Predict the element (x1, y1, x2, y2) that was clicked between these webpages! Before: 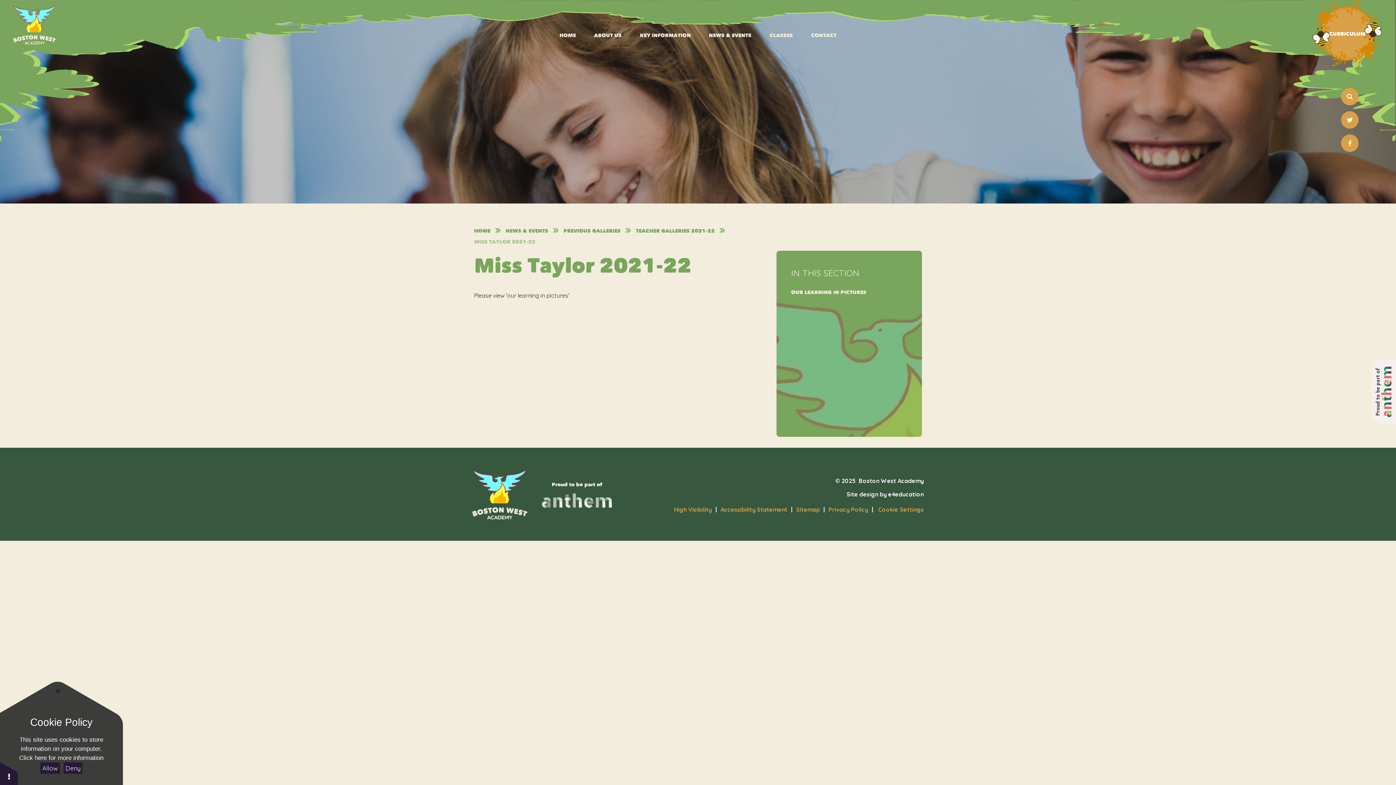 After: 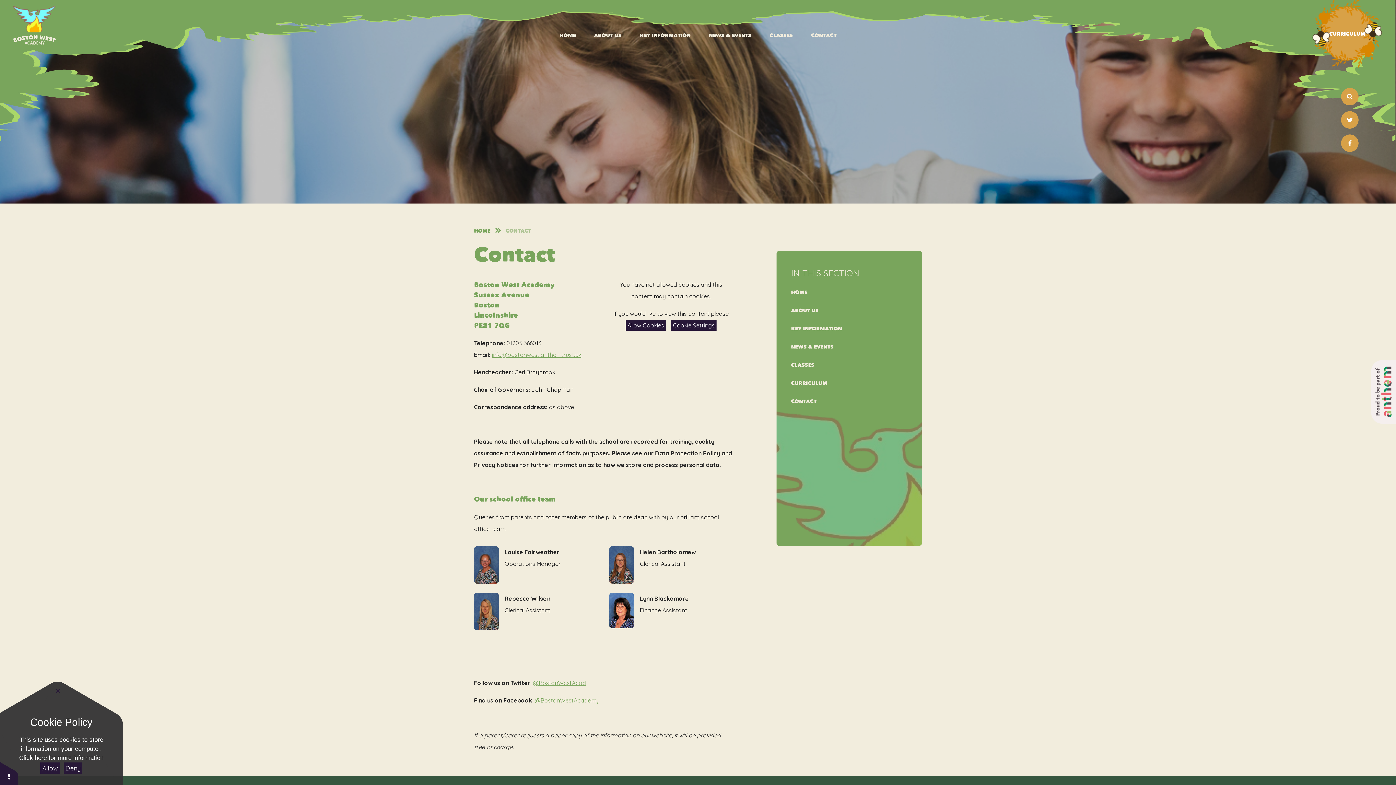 Action: bbox: (802, 27, 845, 43) label: CONTACT